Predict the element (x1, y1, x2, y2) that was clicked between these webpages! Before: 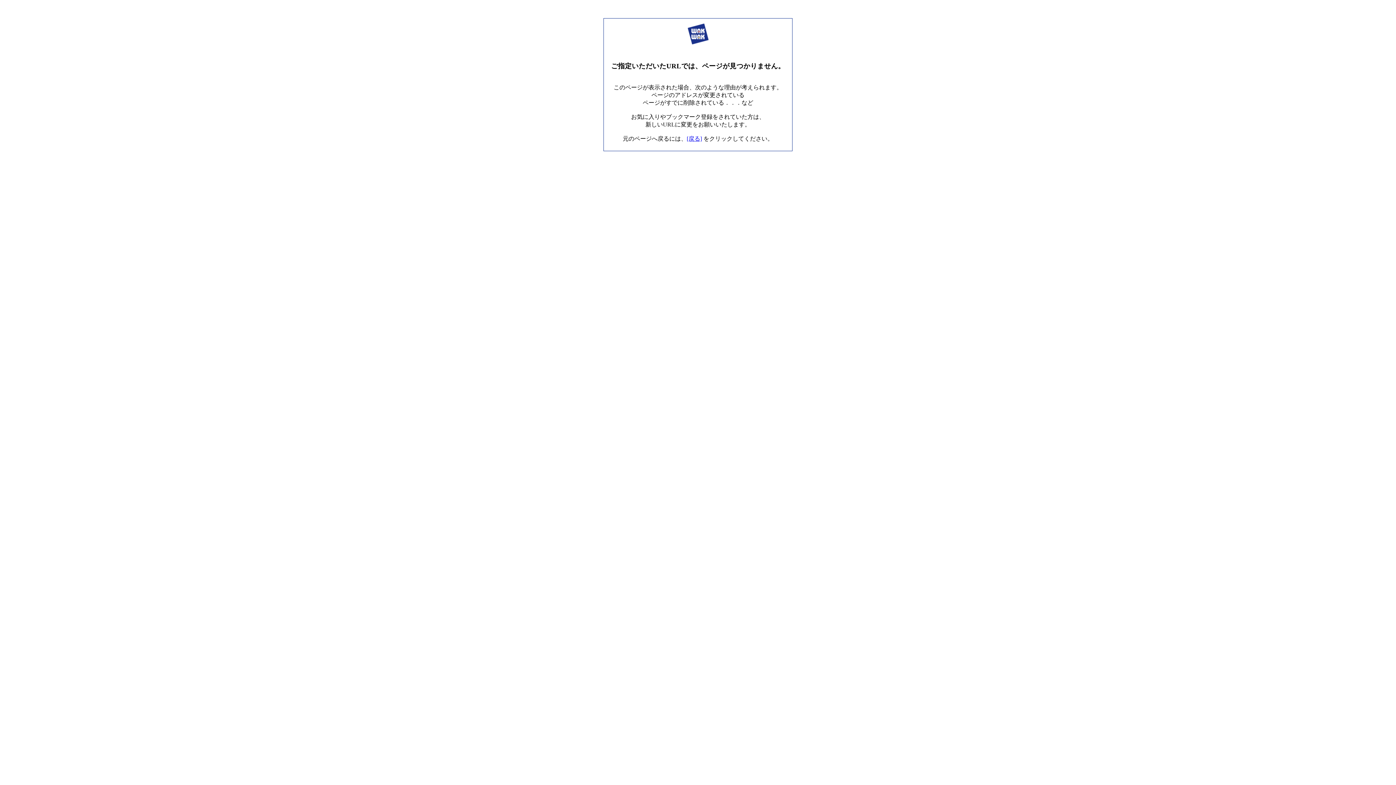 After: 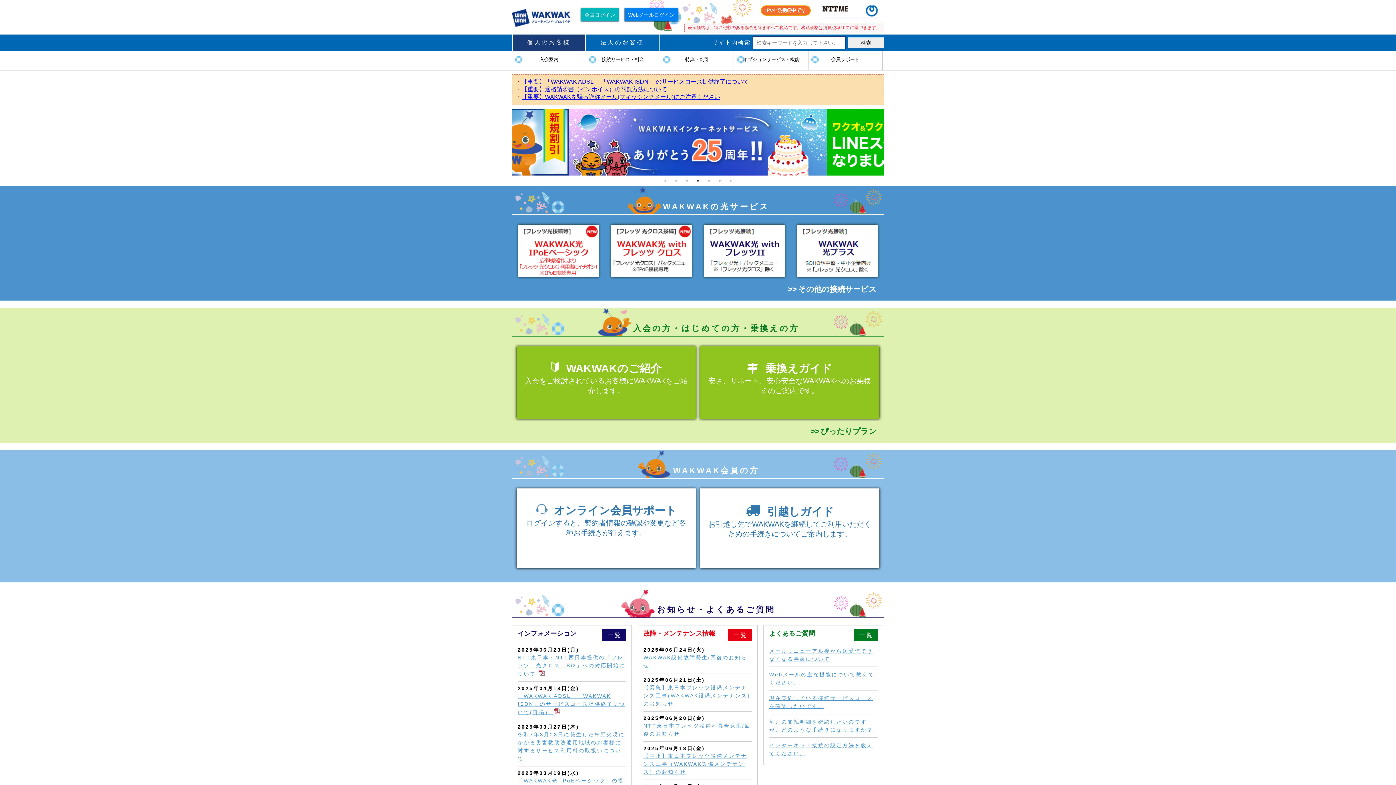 Action: bbox: (687, 42, 708, 49)